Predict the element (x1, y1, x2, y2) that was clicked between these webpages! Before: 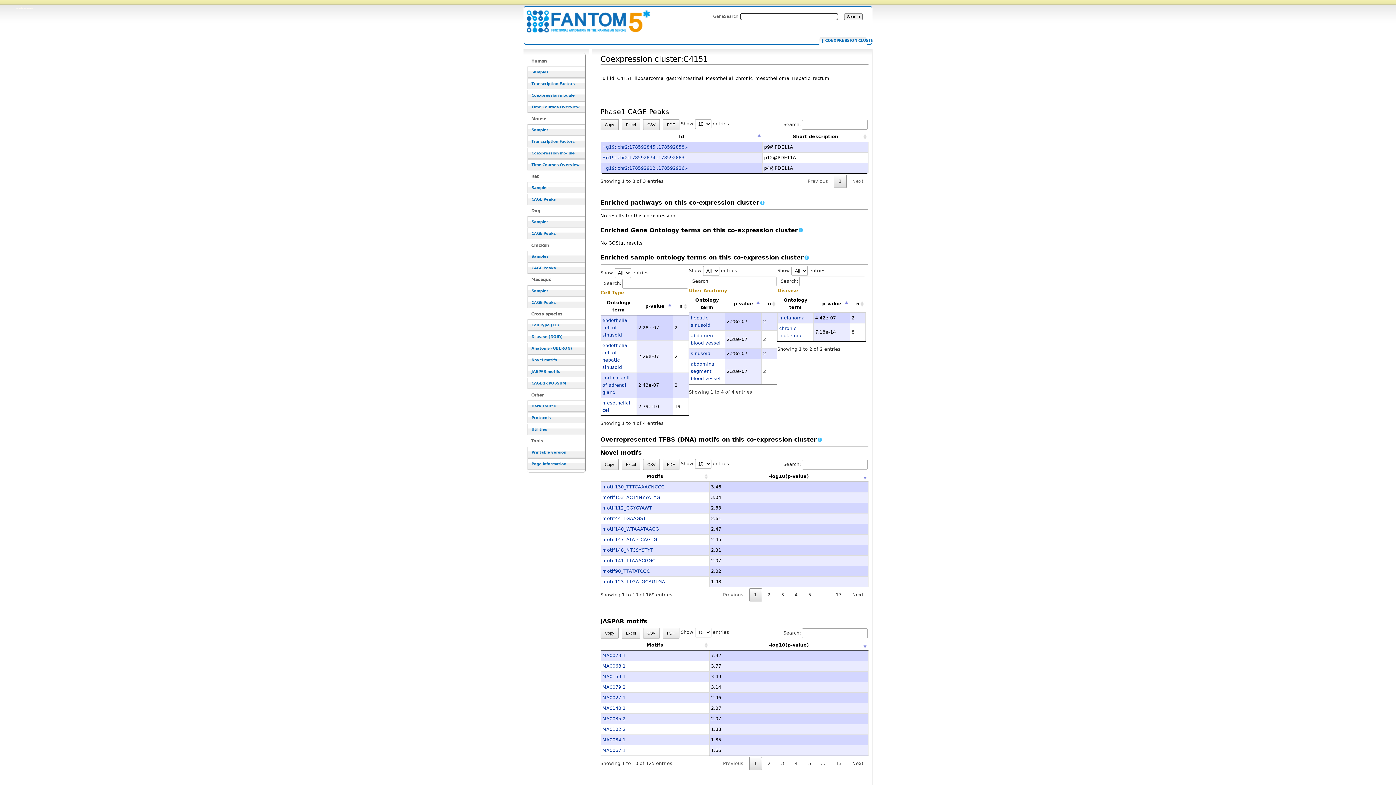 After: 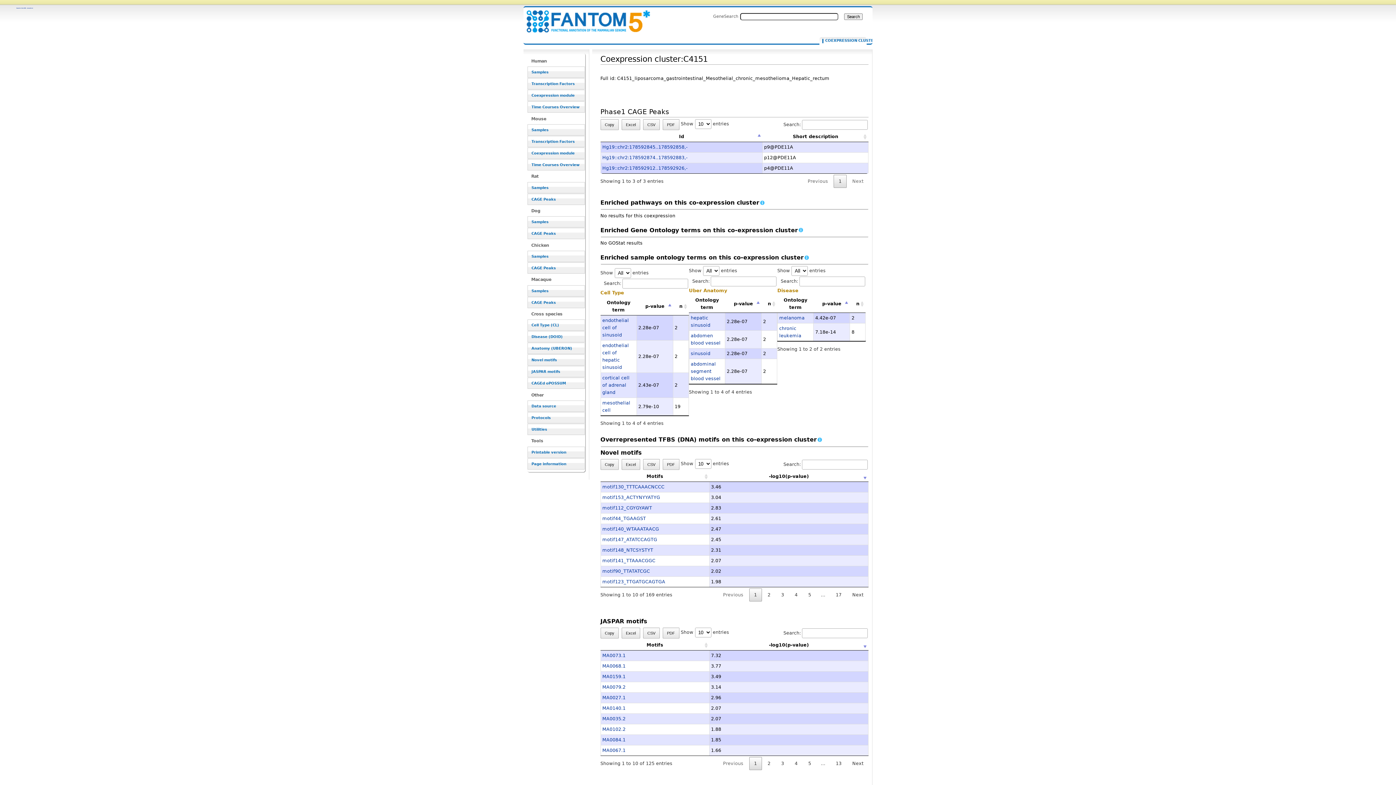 Action: label: COEXPRESSION CLUSTER bbox: (822, 38, 863, 43)